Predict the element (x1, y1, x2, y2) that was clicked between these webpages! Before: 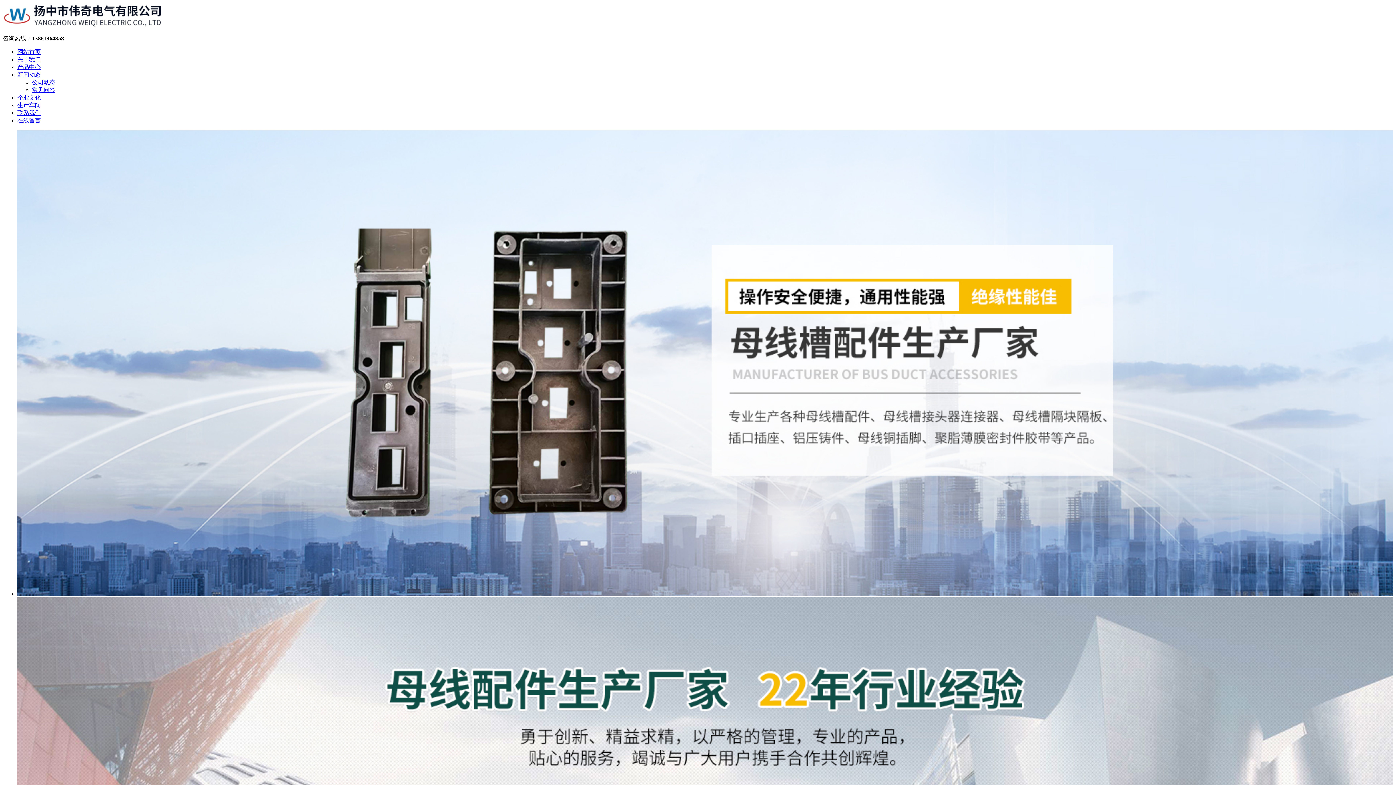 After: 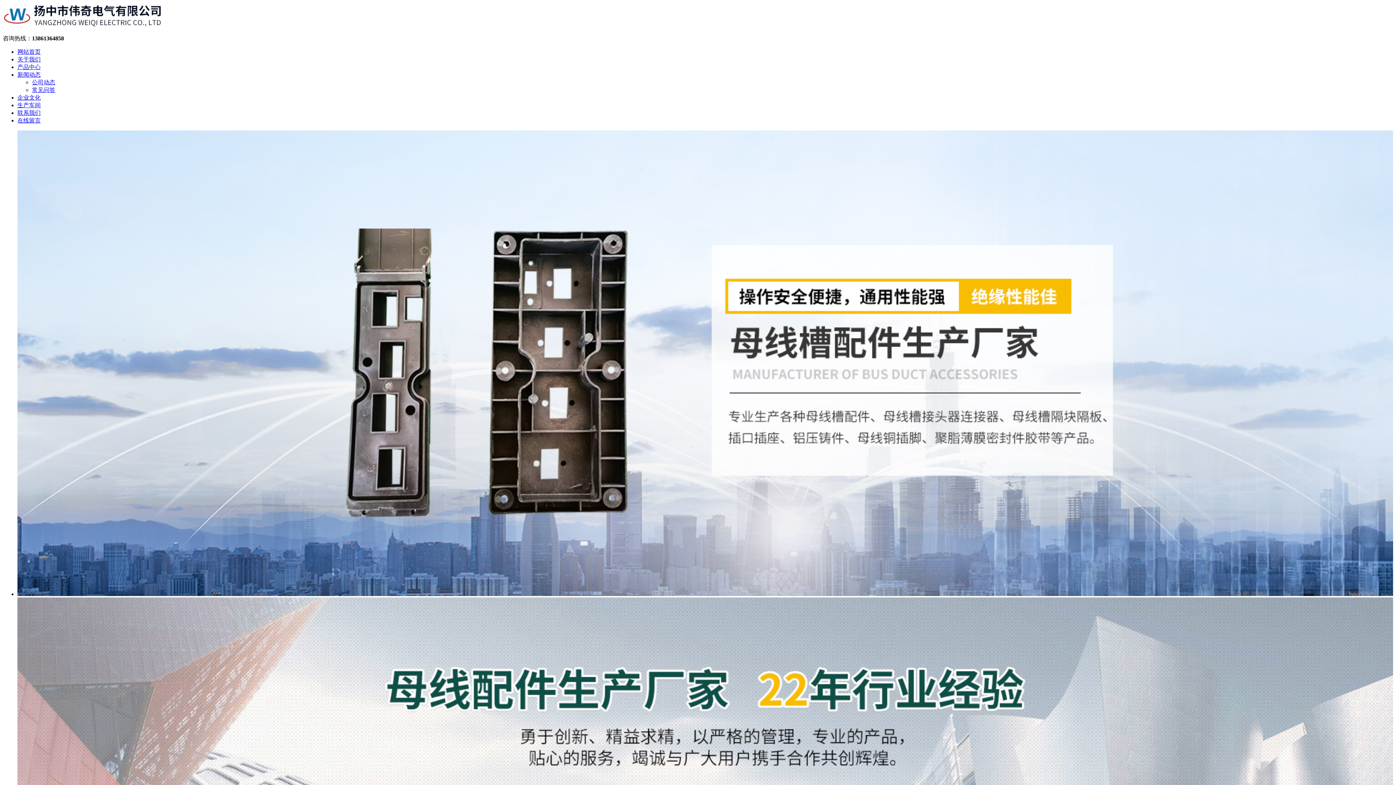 Action: bbox: (17, 71, 40, 77) label: 新闻动态